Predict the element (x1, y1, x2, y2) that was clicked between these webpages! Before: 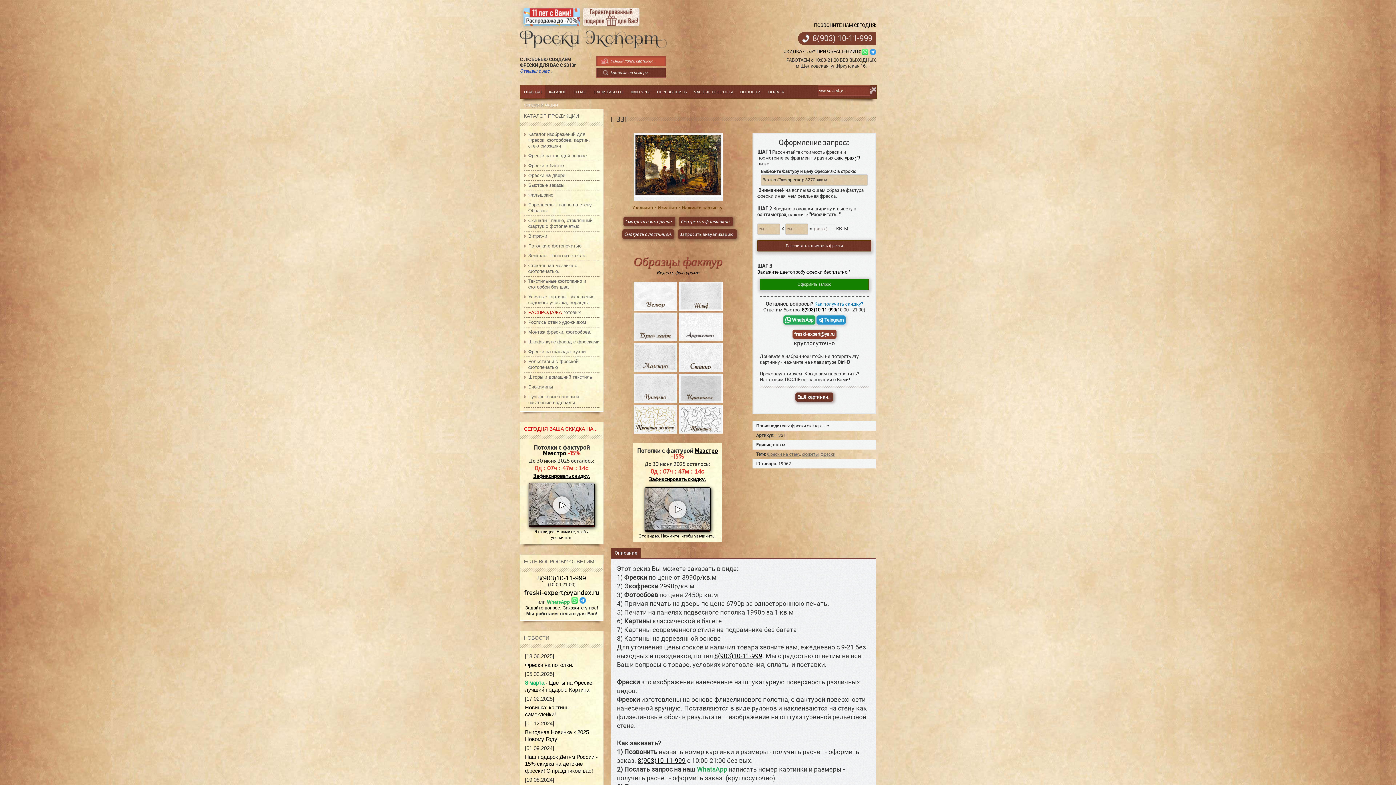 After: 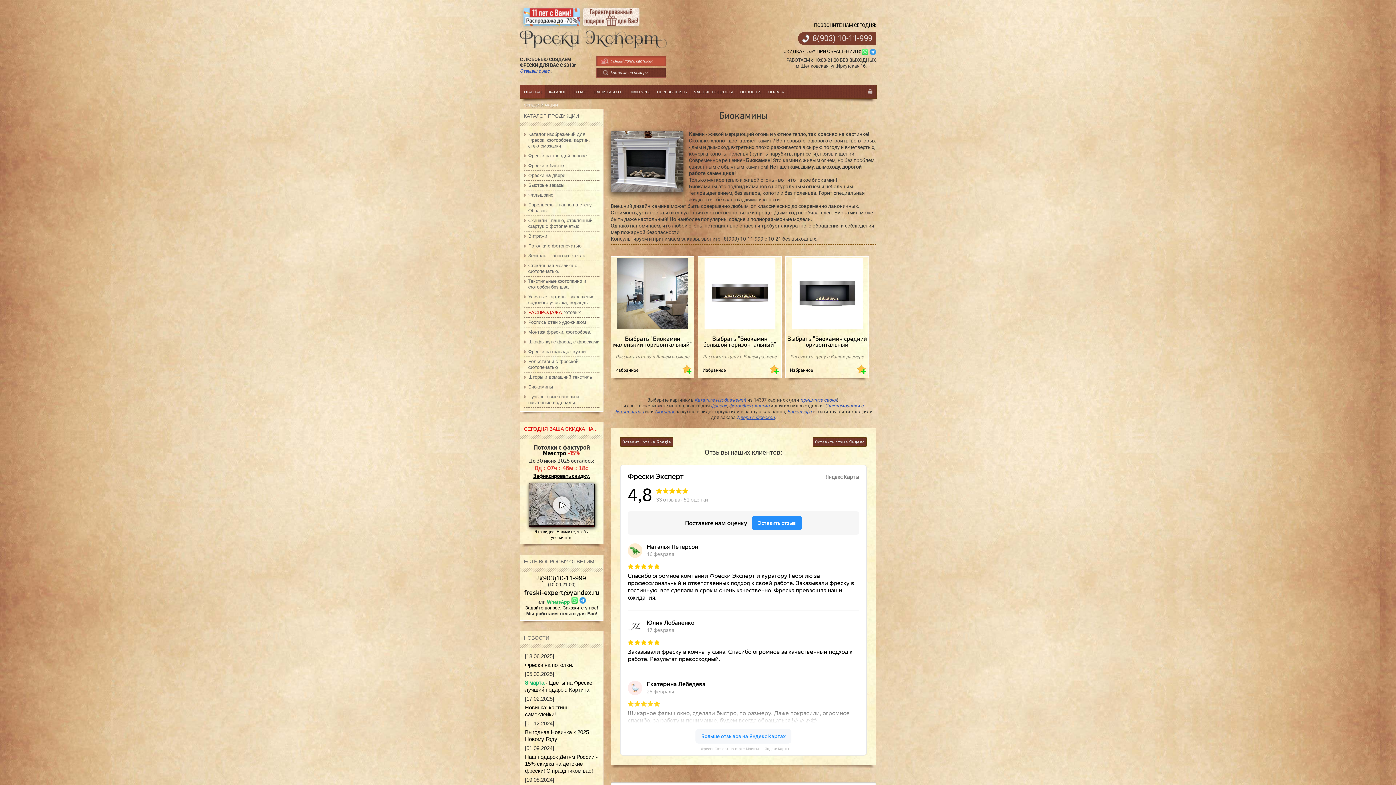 Action: label: Биокамины bbox: (524, 384, 599, 390)